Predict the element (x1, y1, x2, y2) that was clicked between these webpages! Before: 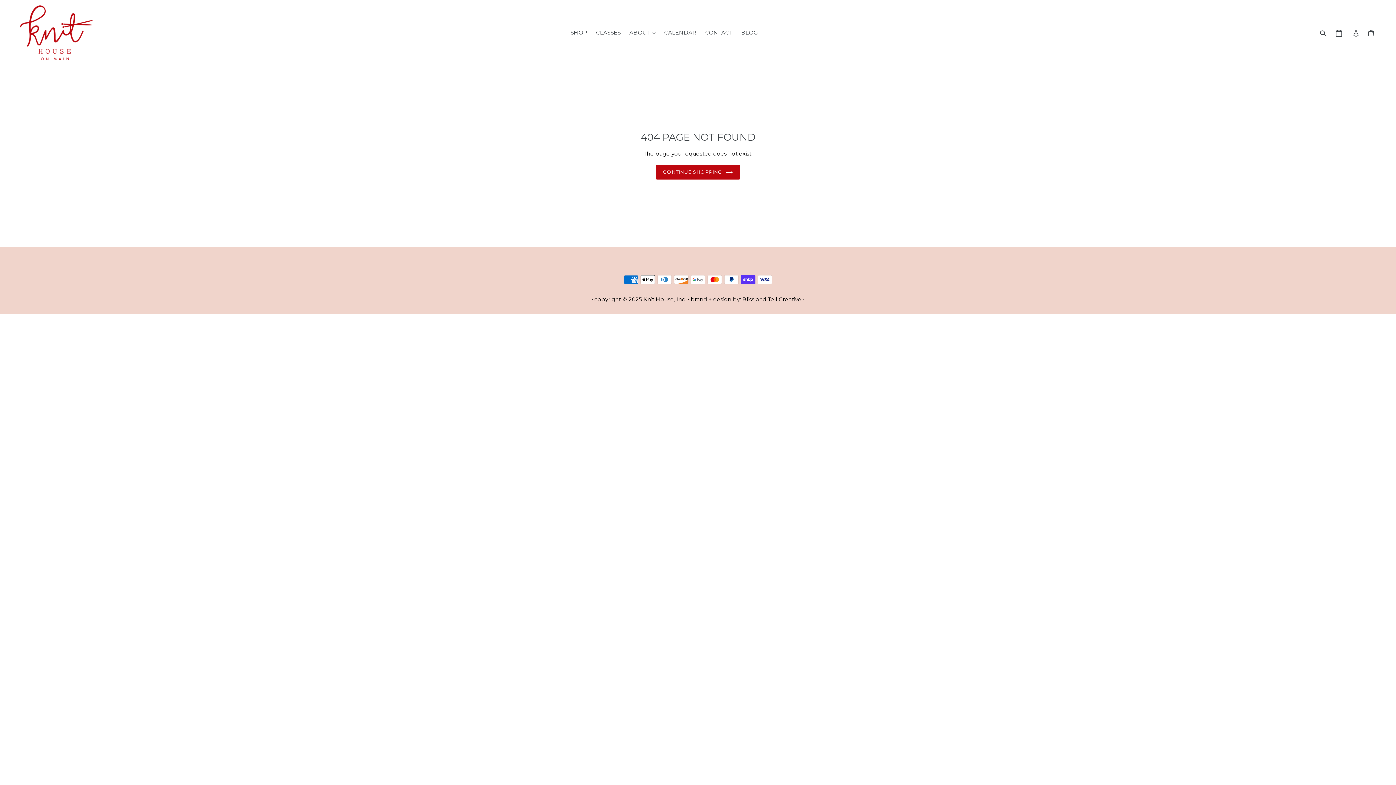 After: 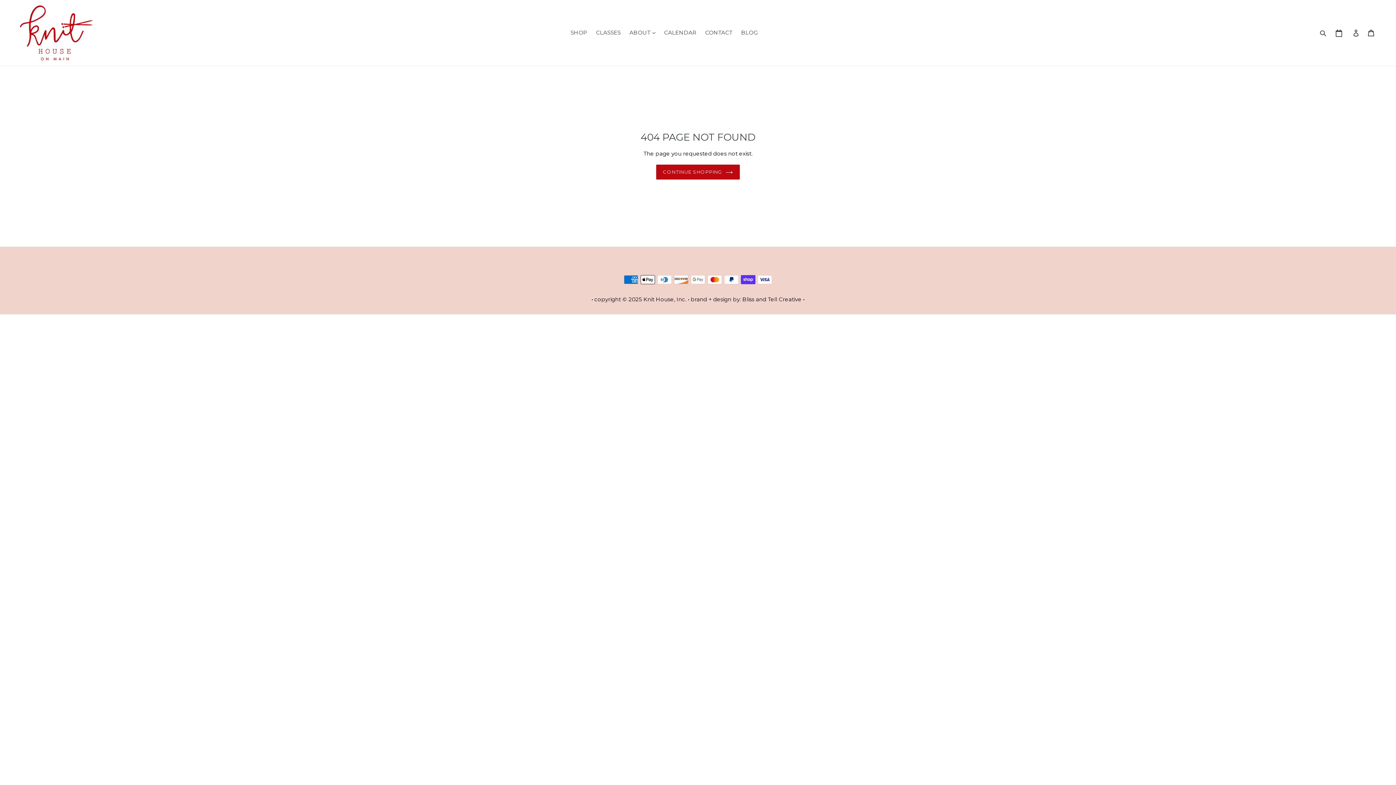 Action: bbox: (1331, 24, 1347, 42)